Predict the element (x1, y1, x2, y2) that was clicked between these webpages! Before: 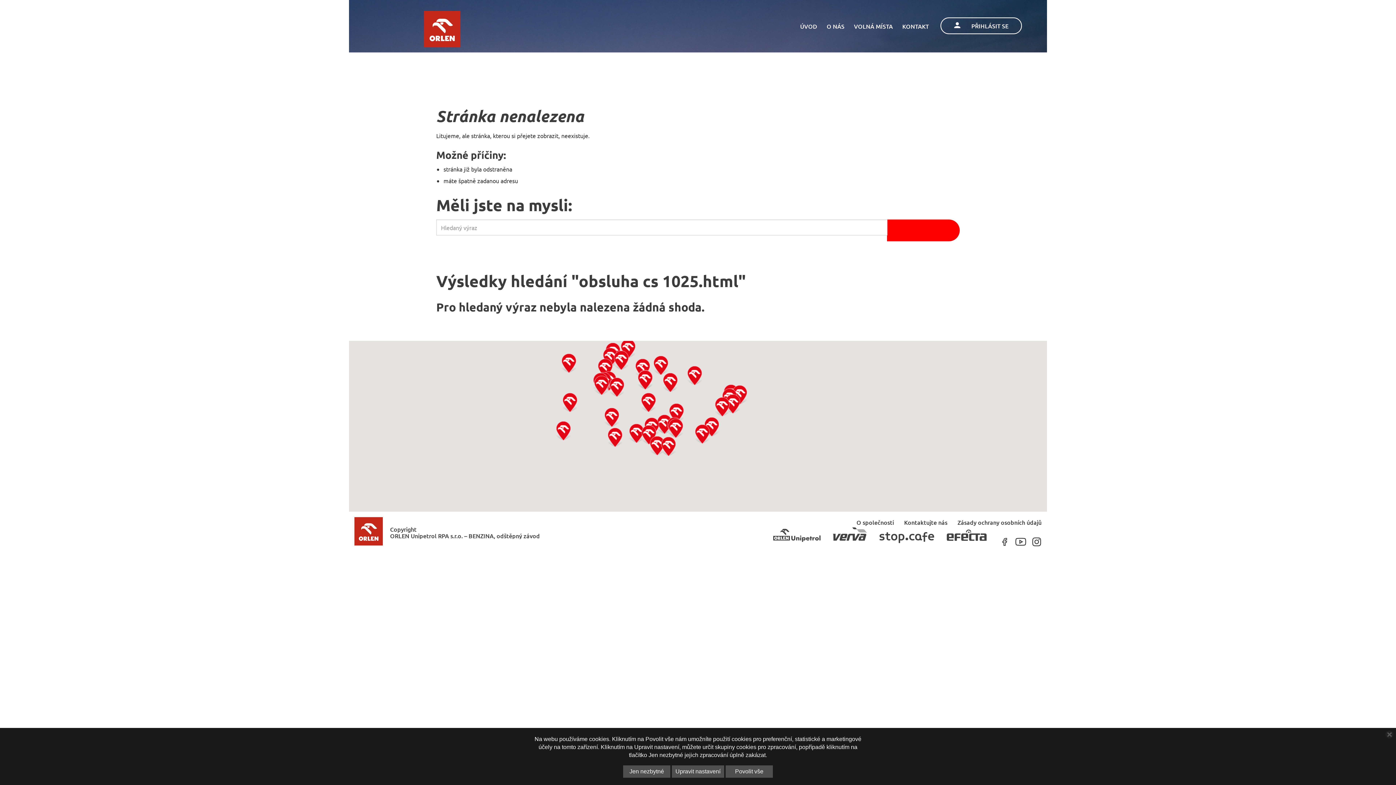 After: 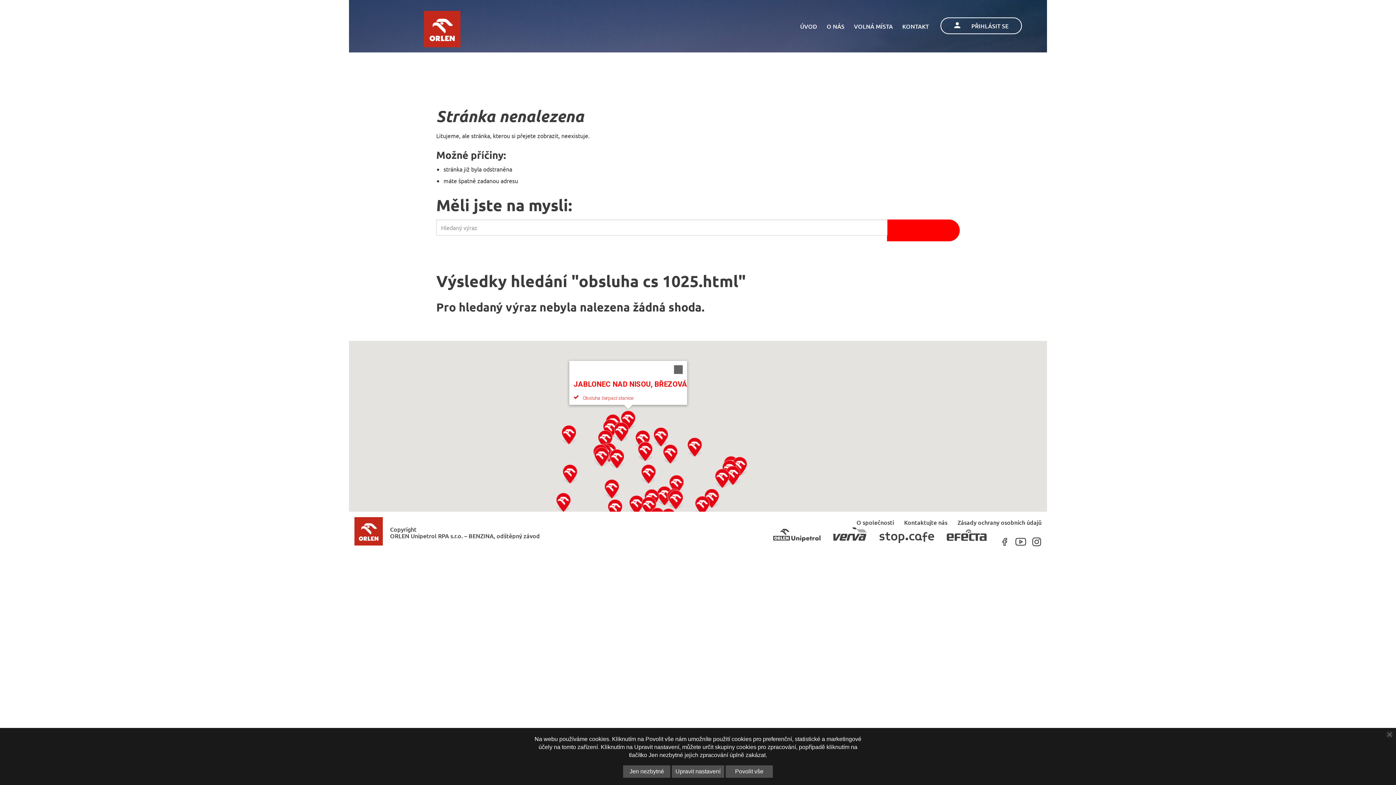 Action: bbox: (621, 337, 635, 359) label: Jablonec nad Nisou, Březová